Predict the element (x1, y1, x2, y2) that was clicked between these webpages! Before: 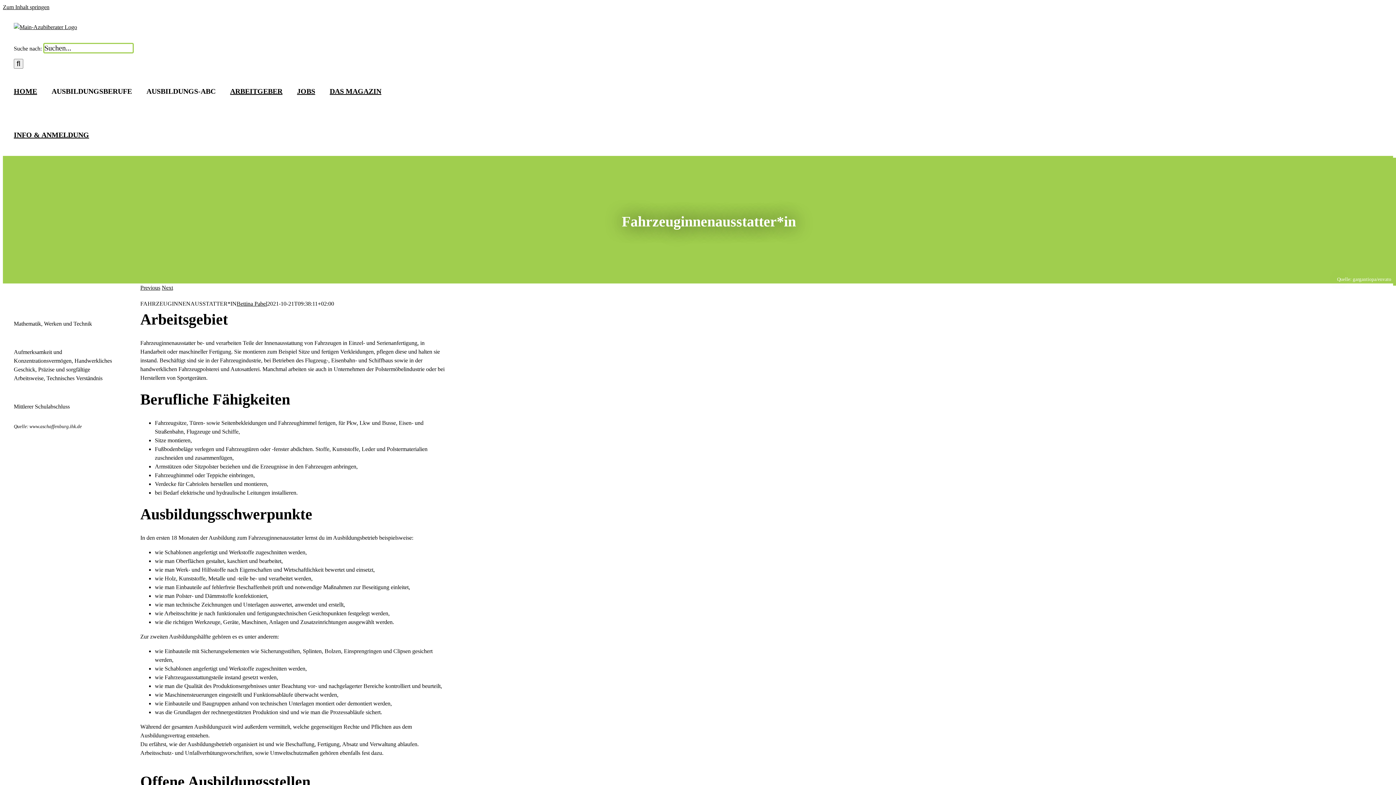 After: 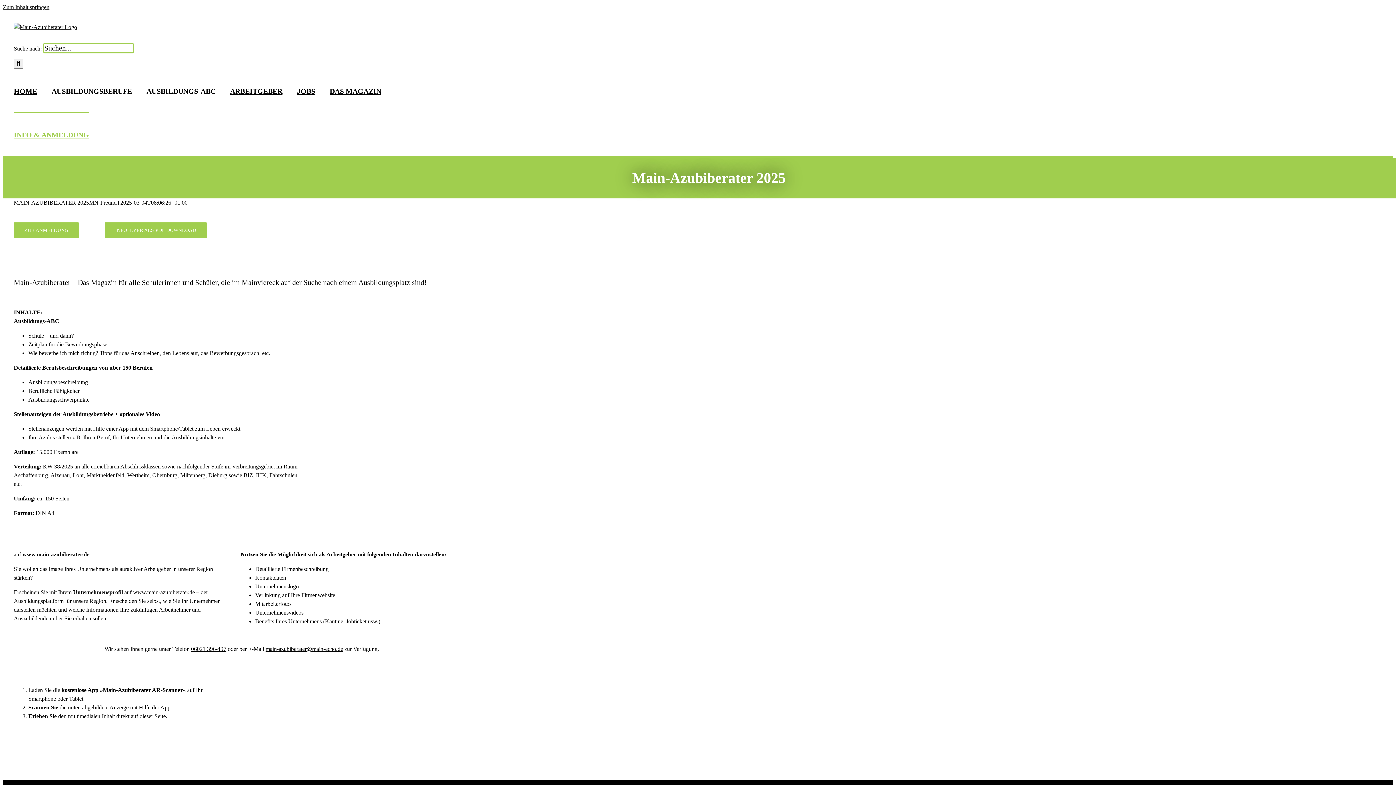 Action: bbox: (13, 112, 89, 156) label: INFO & ANMELDUNG